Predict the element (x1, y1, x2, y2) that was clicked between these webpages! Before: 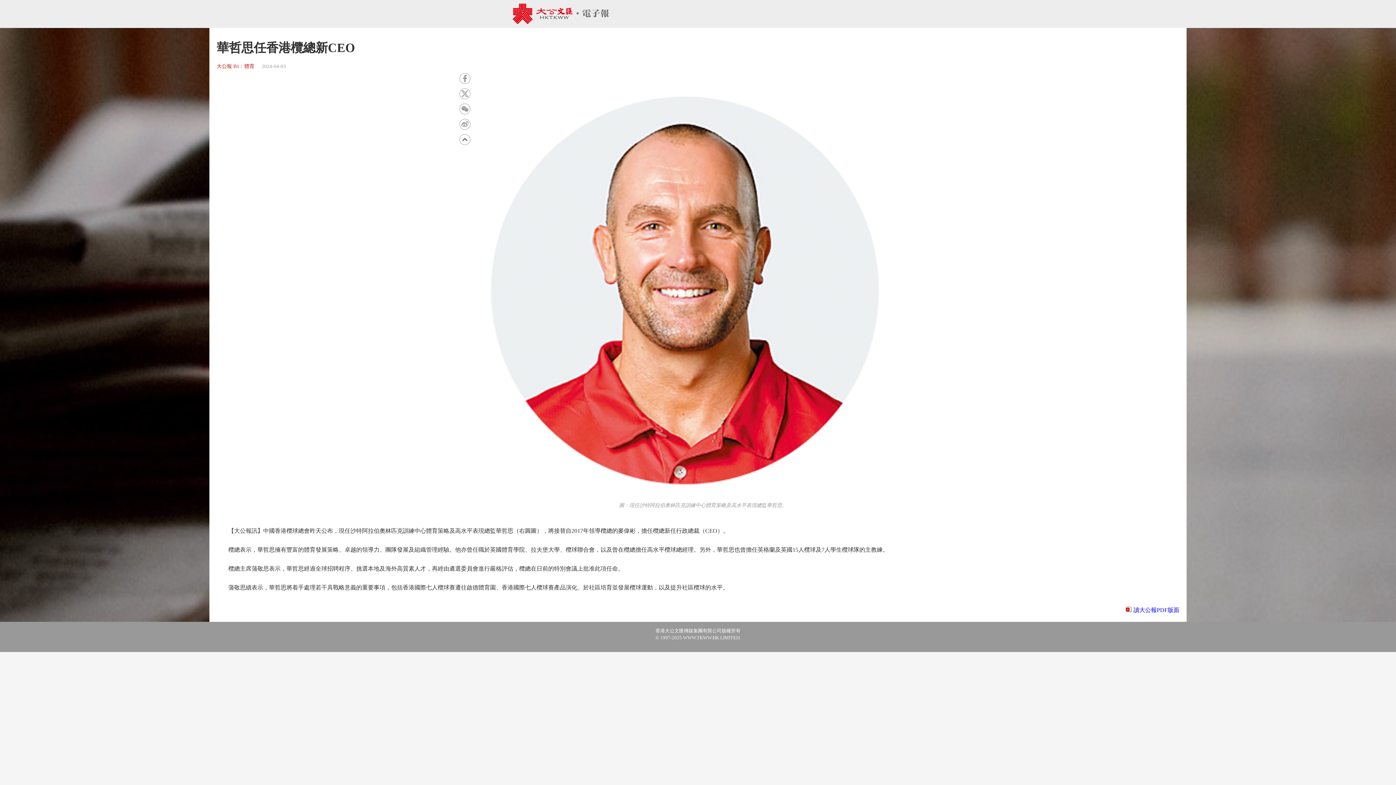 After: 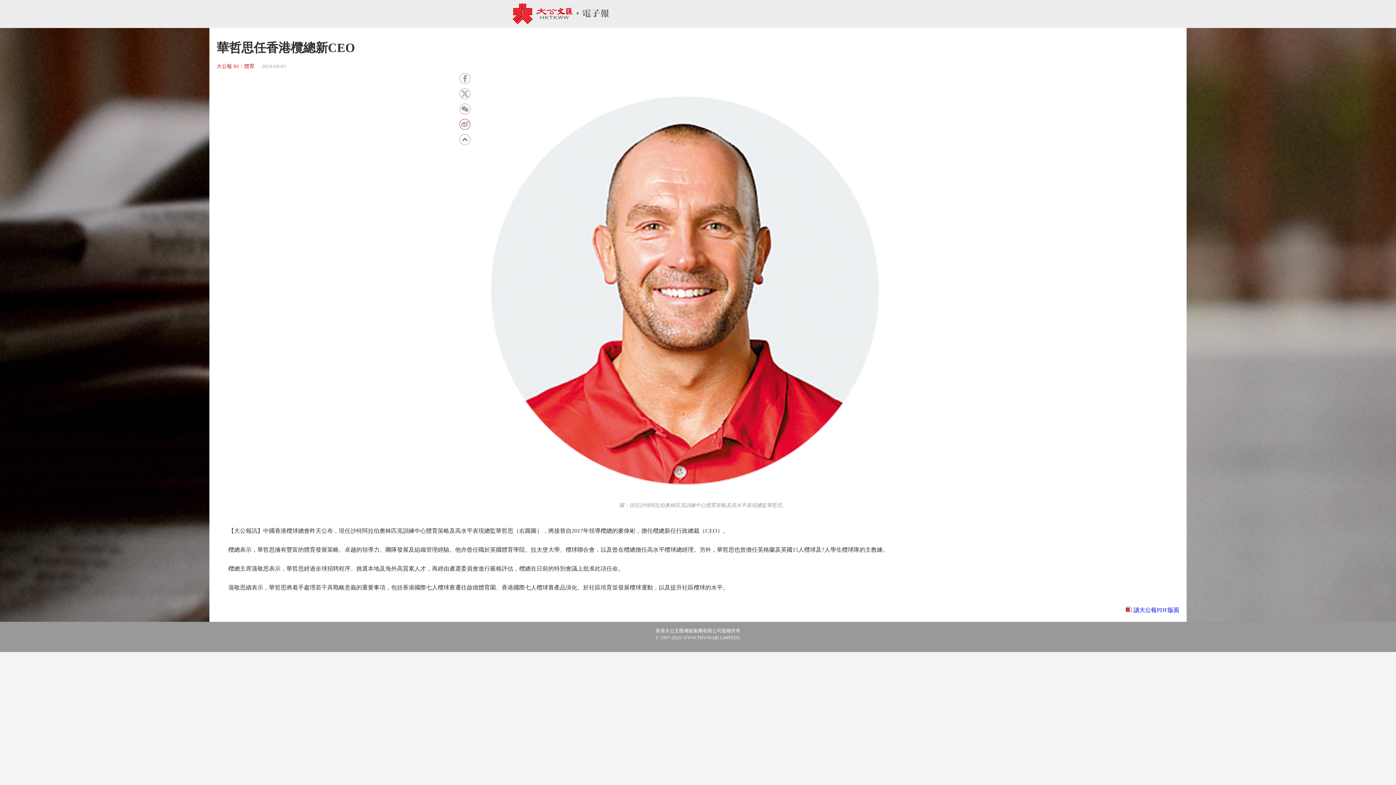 Action: bbox: (459, 118, 470, 129)